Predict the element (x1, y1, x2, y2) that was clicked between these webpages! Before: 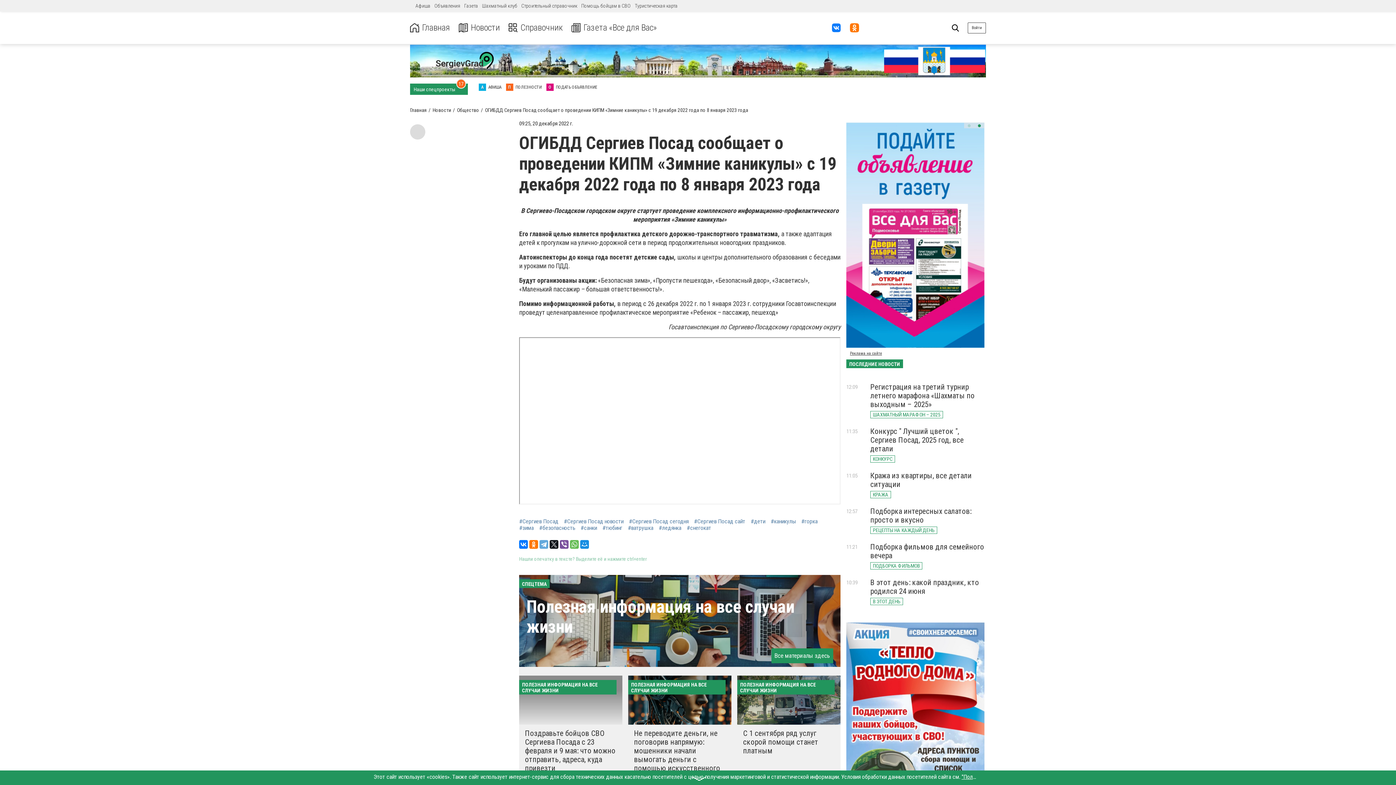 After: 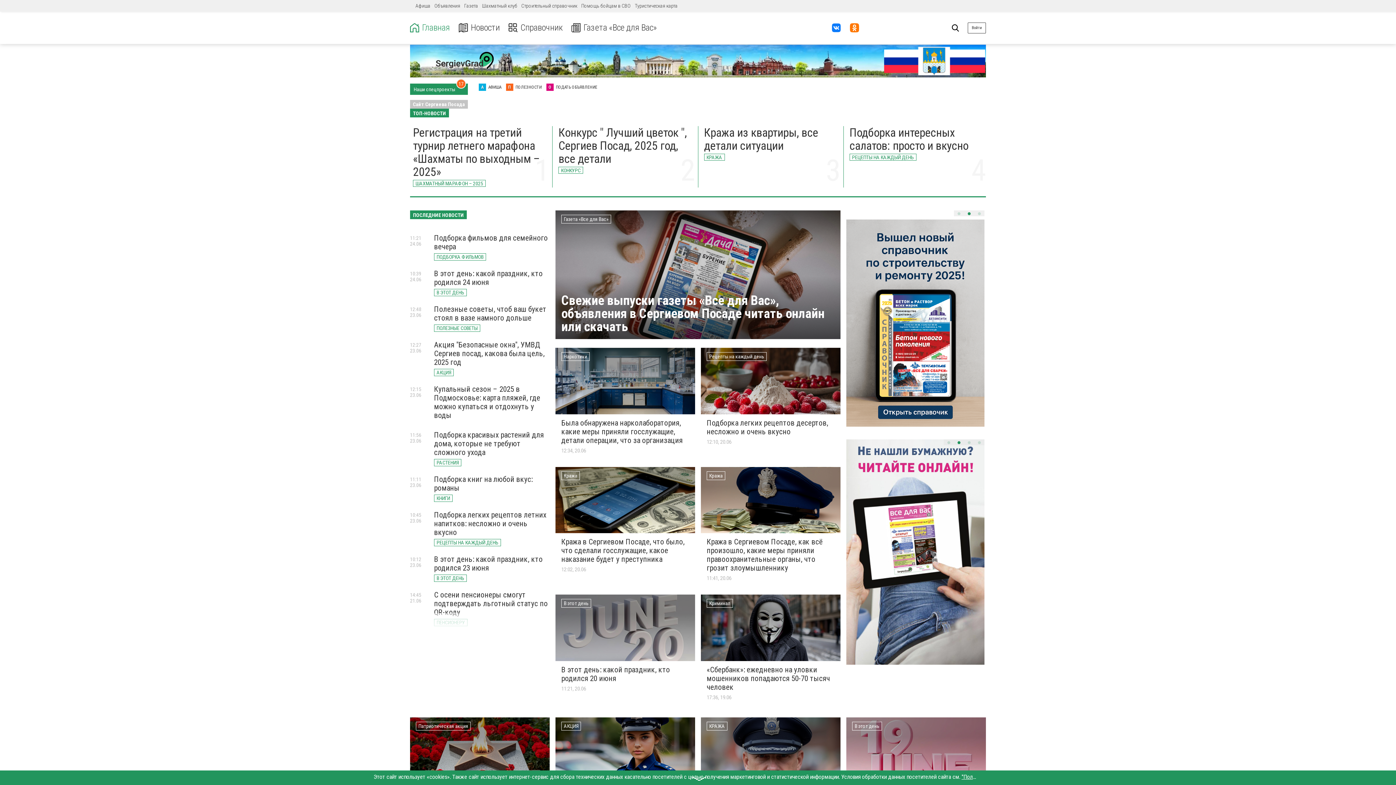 Action: label: Главная  bbox: (410, 107, 428, 113)